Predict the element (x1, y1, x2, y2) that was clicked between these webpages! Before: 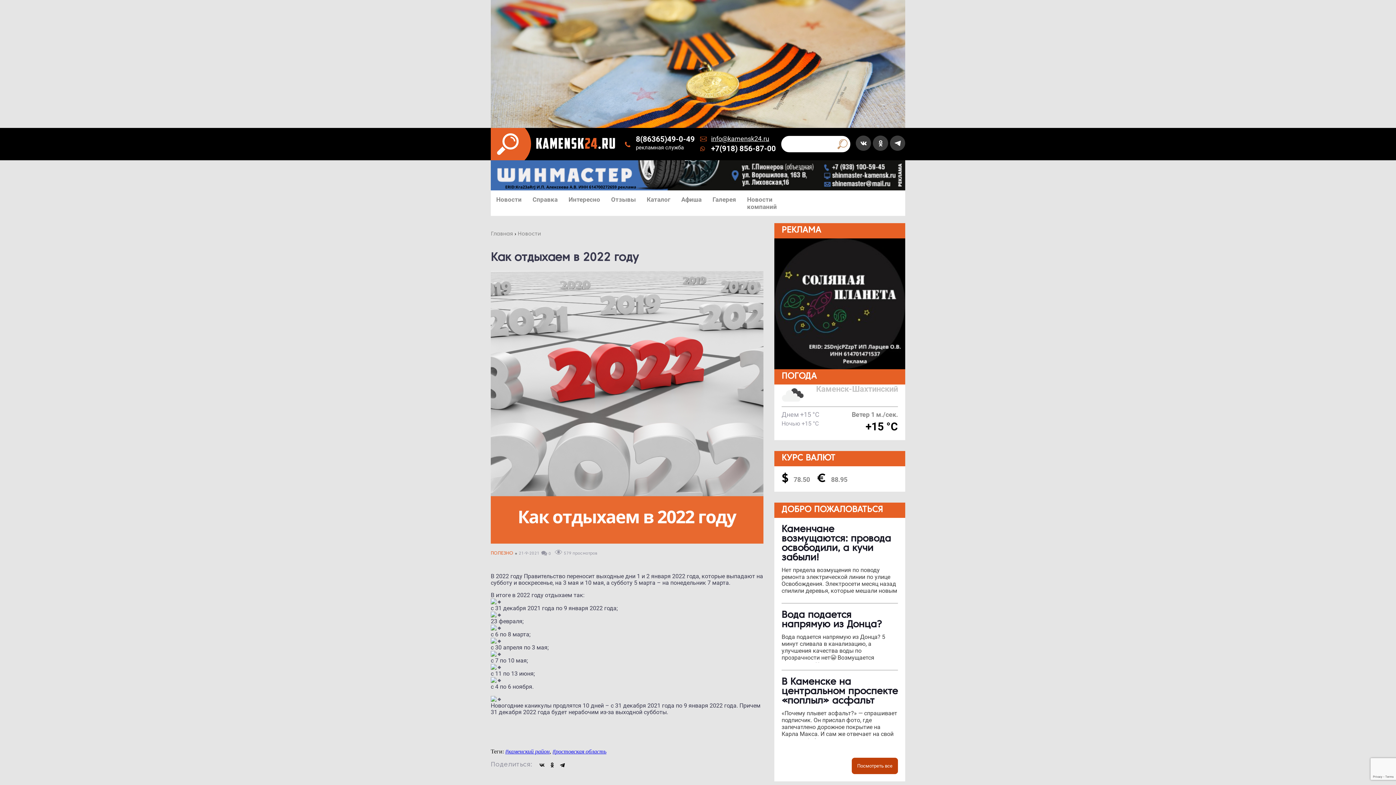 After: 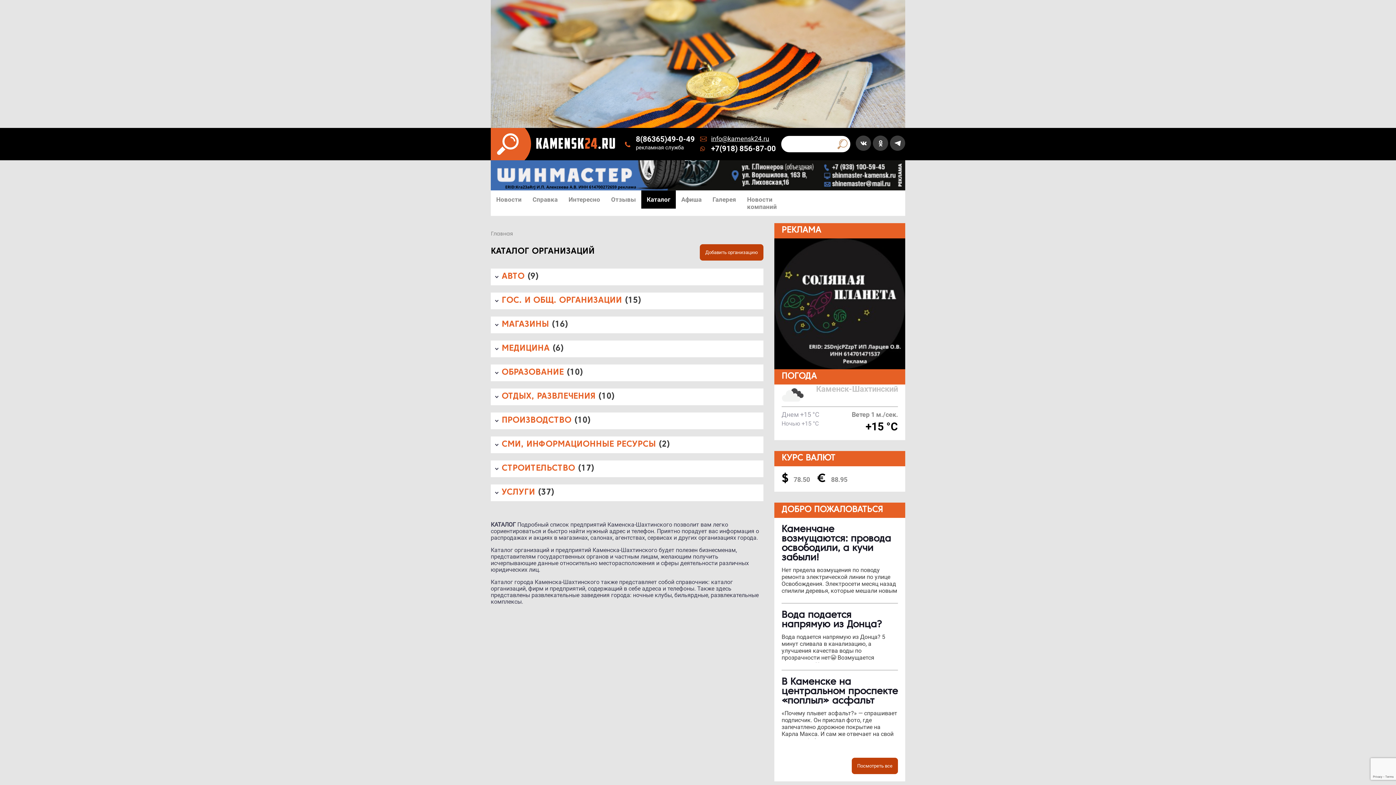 Action: bbox: (641, 190, 676, 208) label: Каталог